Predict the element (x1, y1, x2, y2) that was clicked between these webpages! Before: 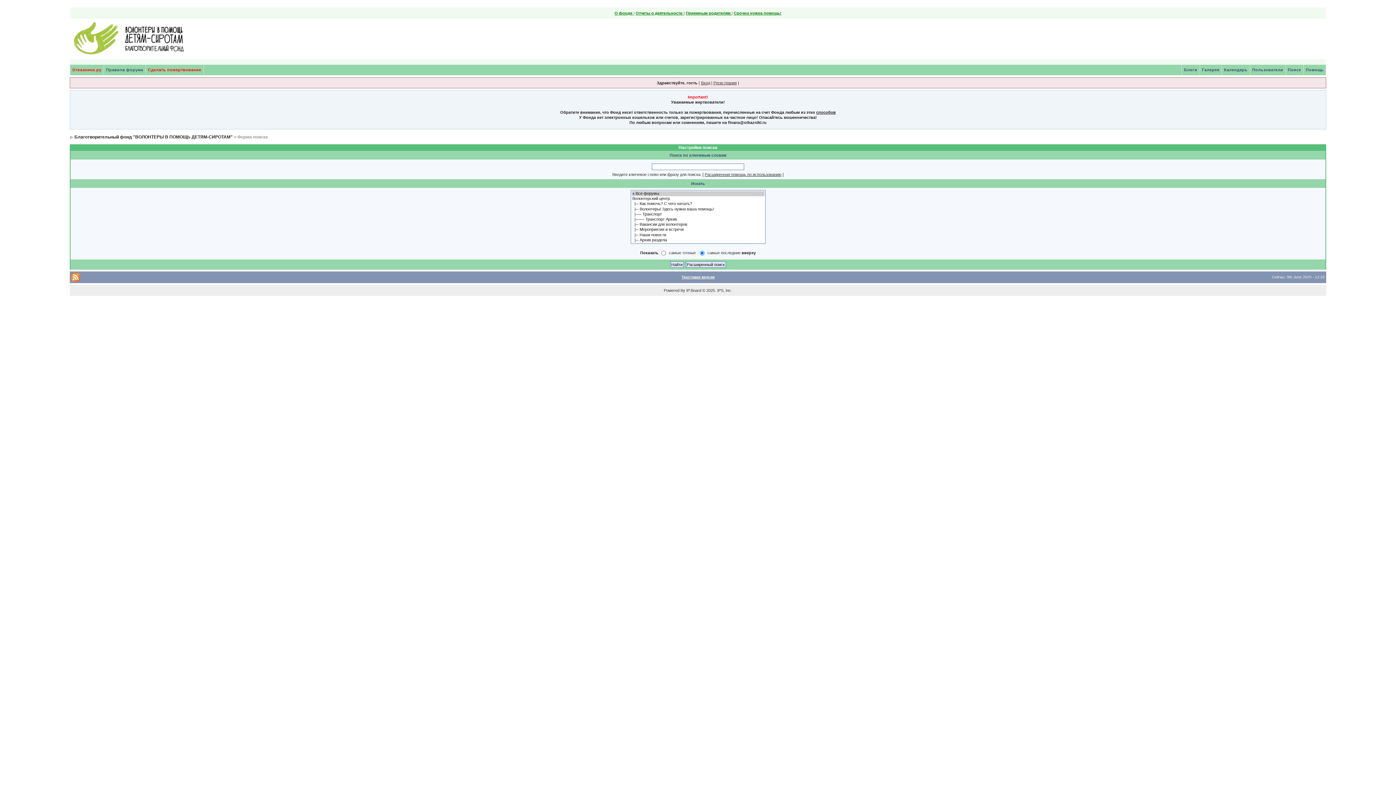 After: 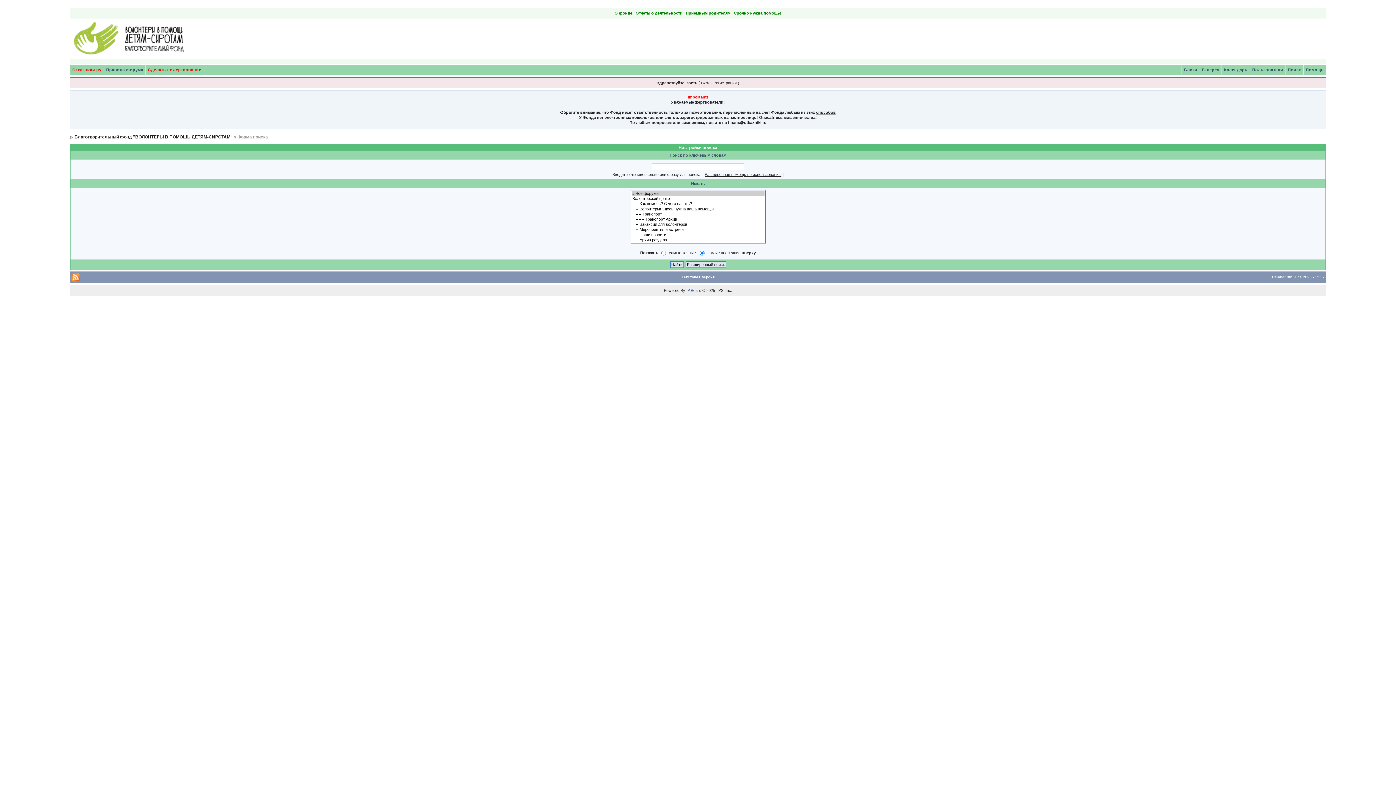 Action: label: IP.Board bbox: (686, 288, 701, 292)